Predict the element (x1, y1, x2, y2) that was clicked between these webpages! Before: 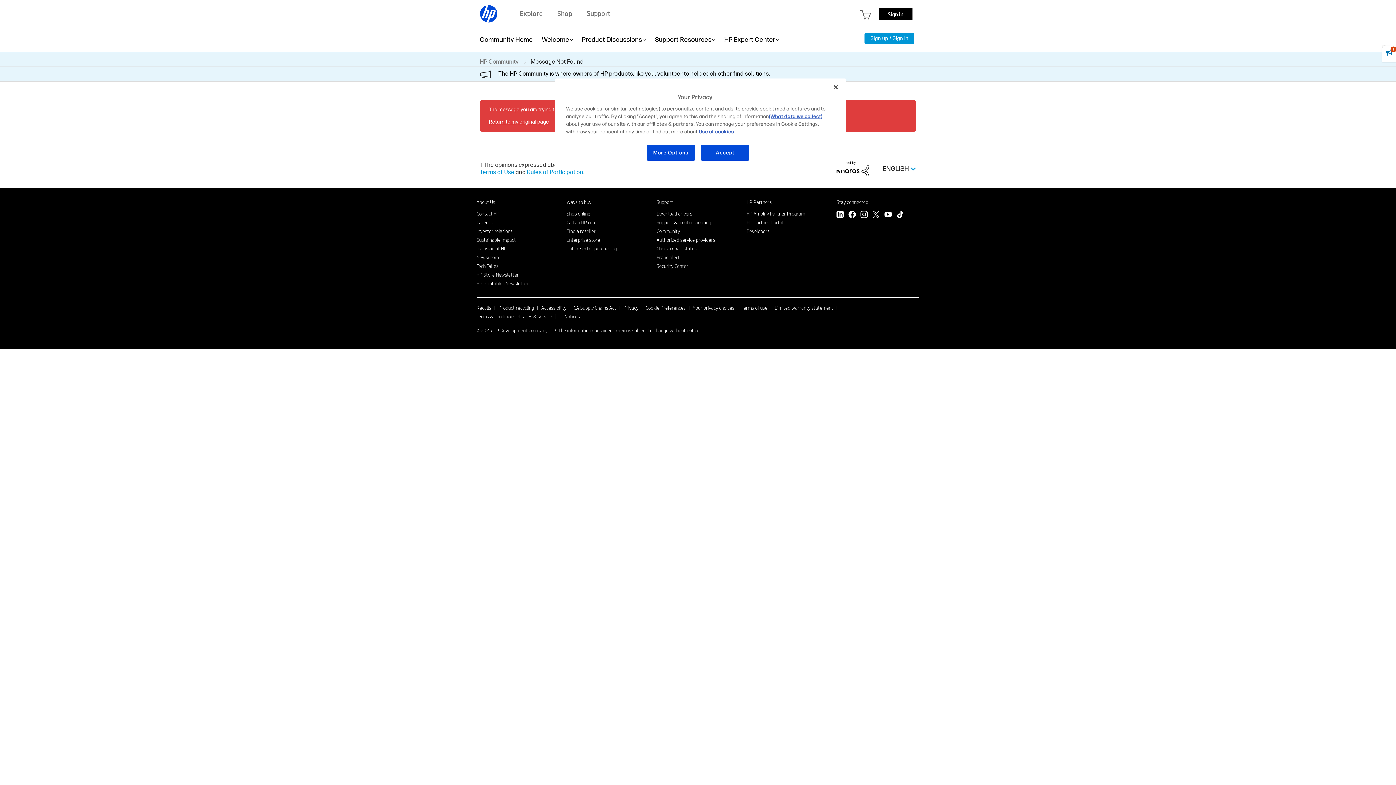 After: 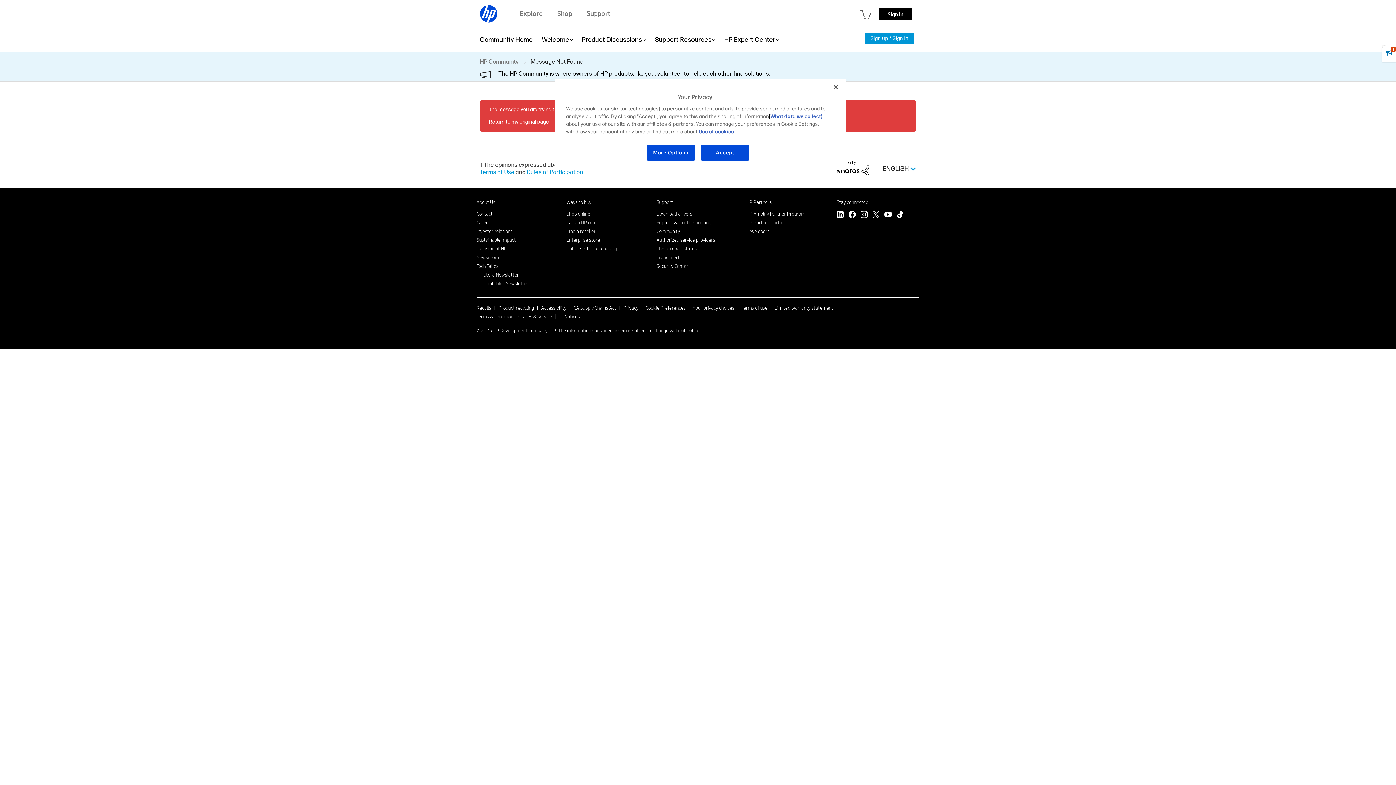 Action: label: (What data we collect) bbox: (769, 113, 822, 119)